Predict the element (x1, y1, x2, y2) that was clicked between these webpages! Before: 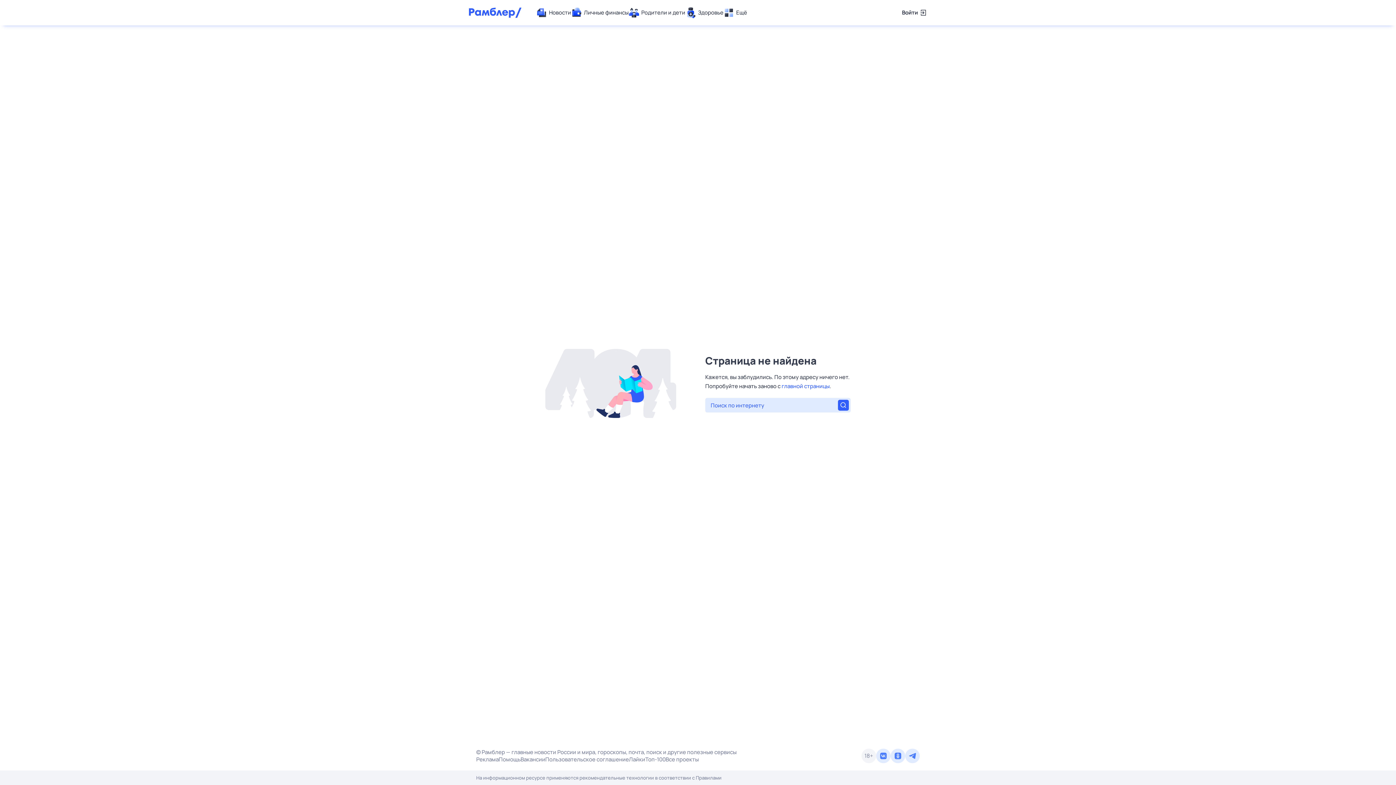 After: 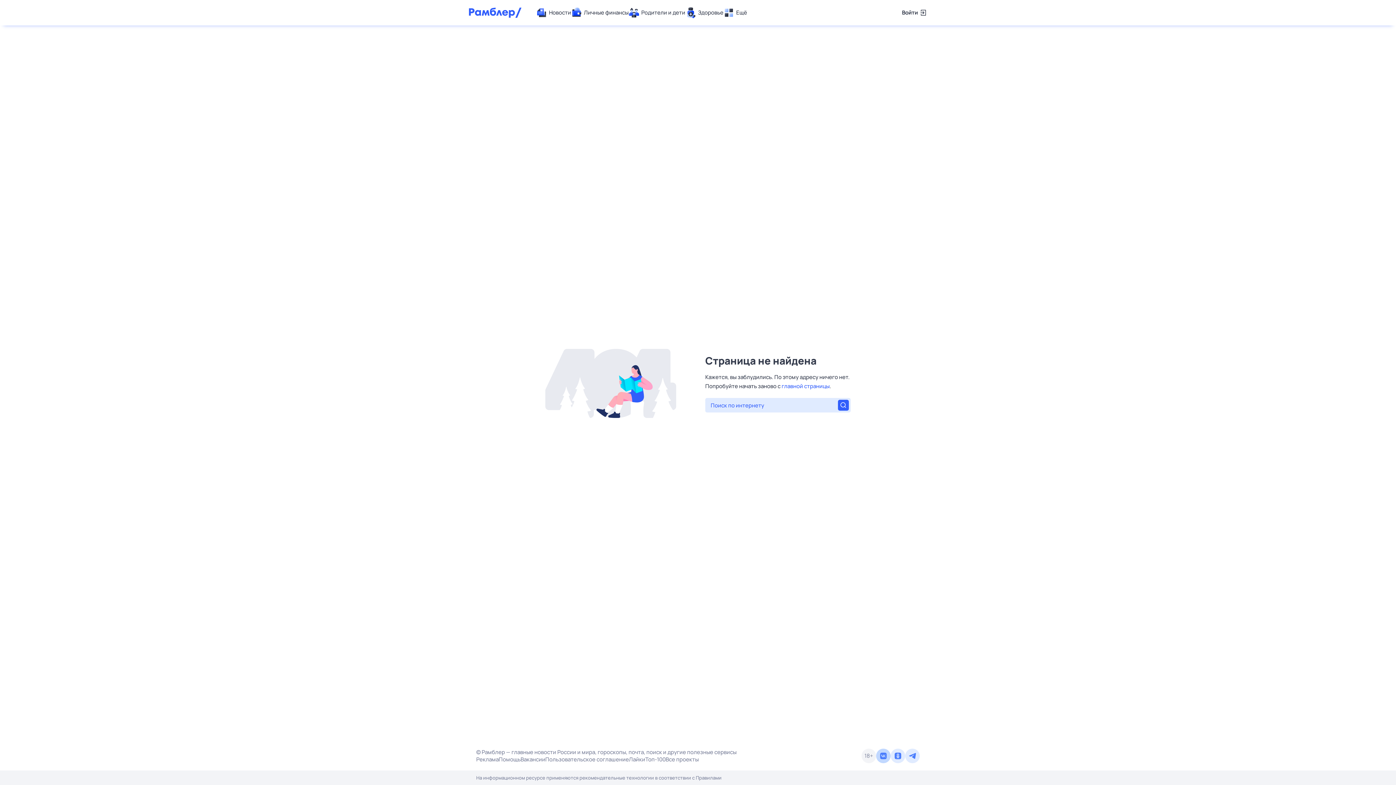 Action: bbox: (876, 749, 890, 763)